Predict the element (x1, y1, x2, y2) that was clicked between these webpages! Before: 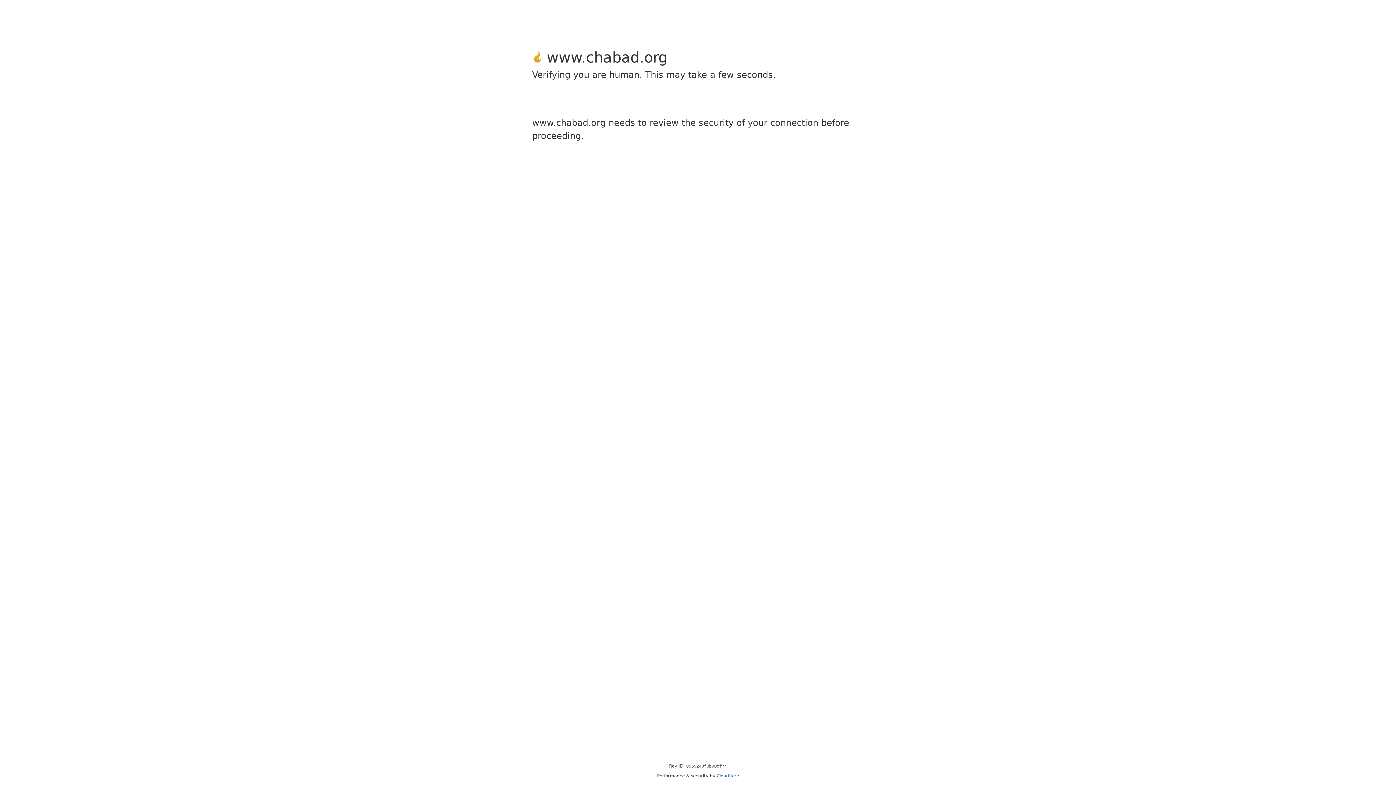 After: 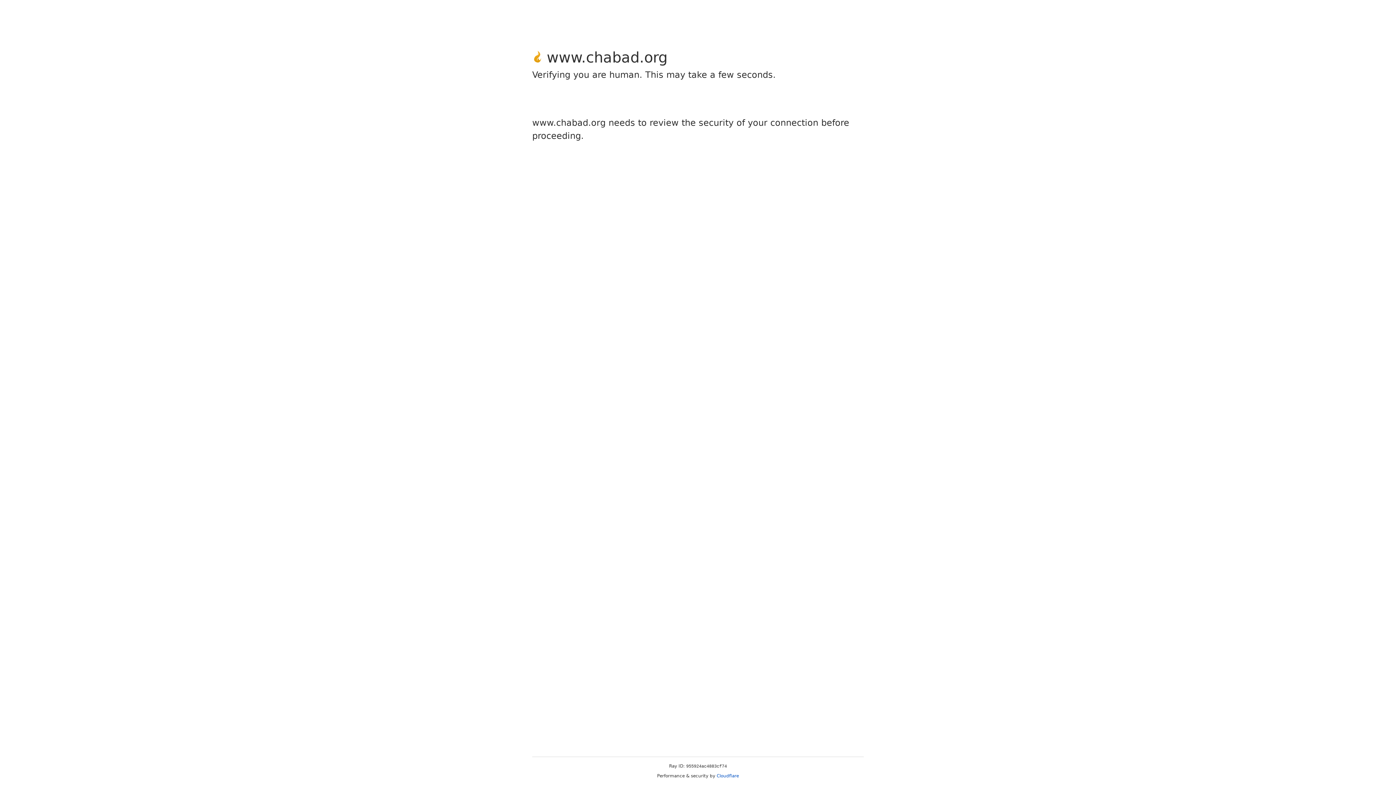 Action: label: Cloudflare bbox: (716, 773, 739, 778)